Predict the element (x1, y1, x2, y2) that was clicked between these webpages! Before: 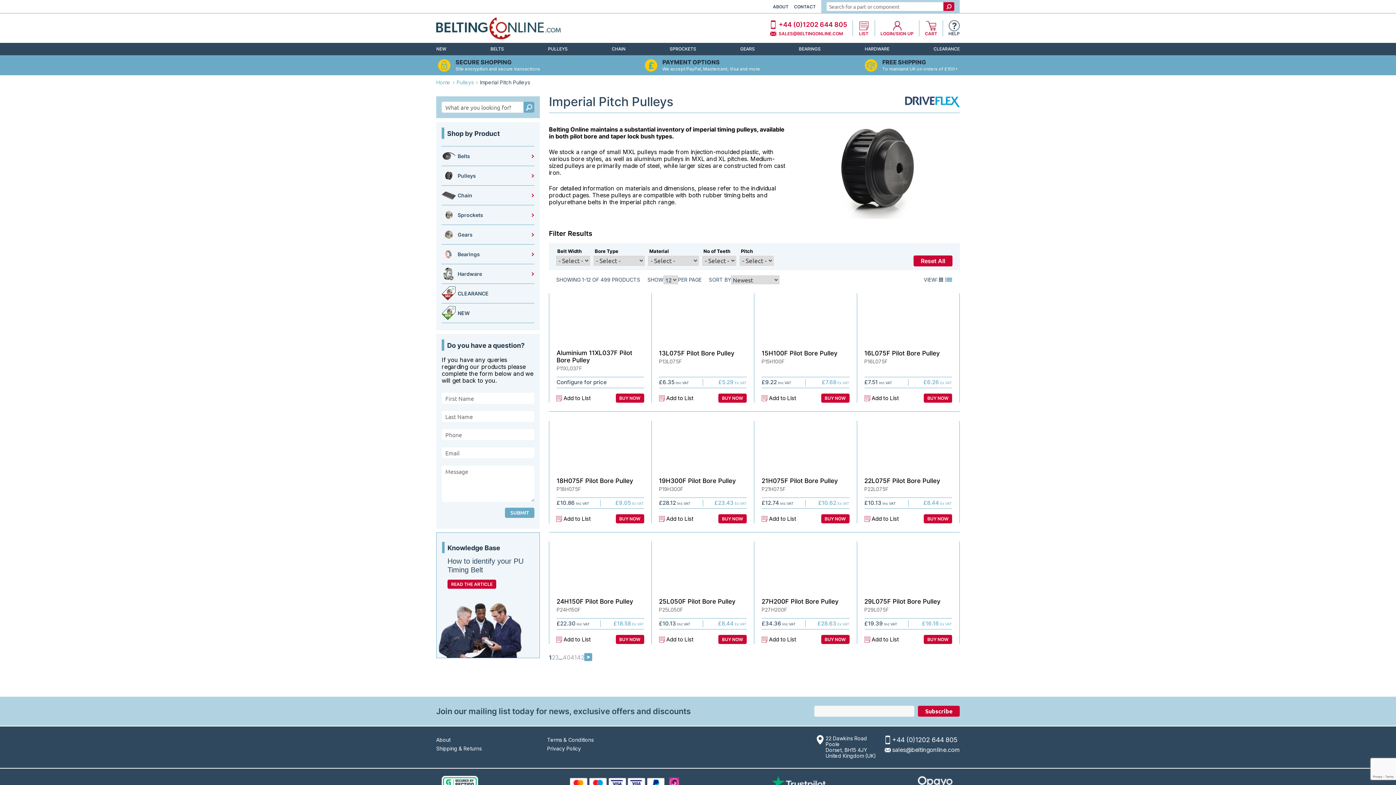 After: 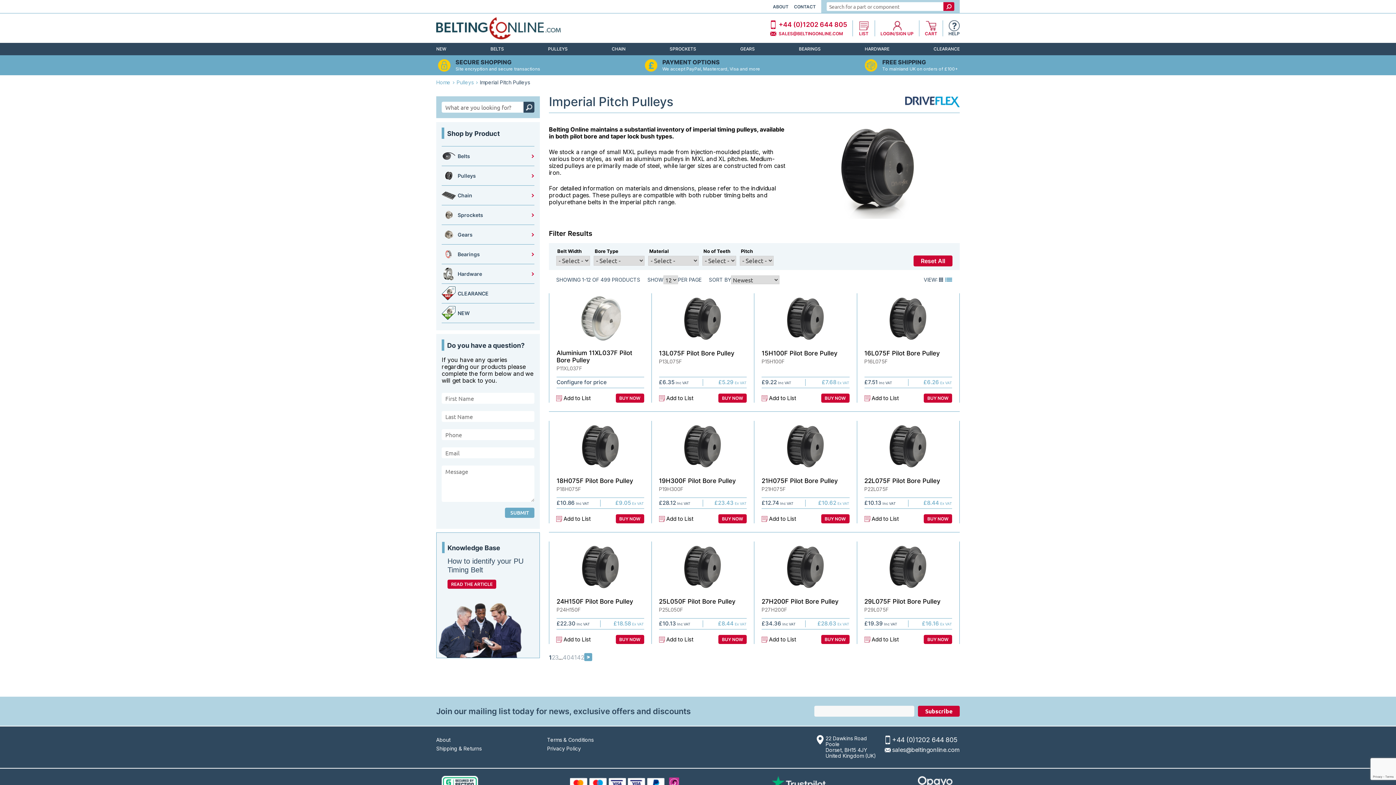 Action: bbox: (523, 101, 534, 112)